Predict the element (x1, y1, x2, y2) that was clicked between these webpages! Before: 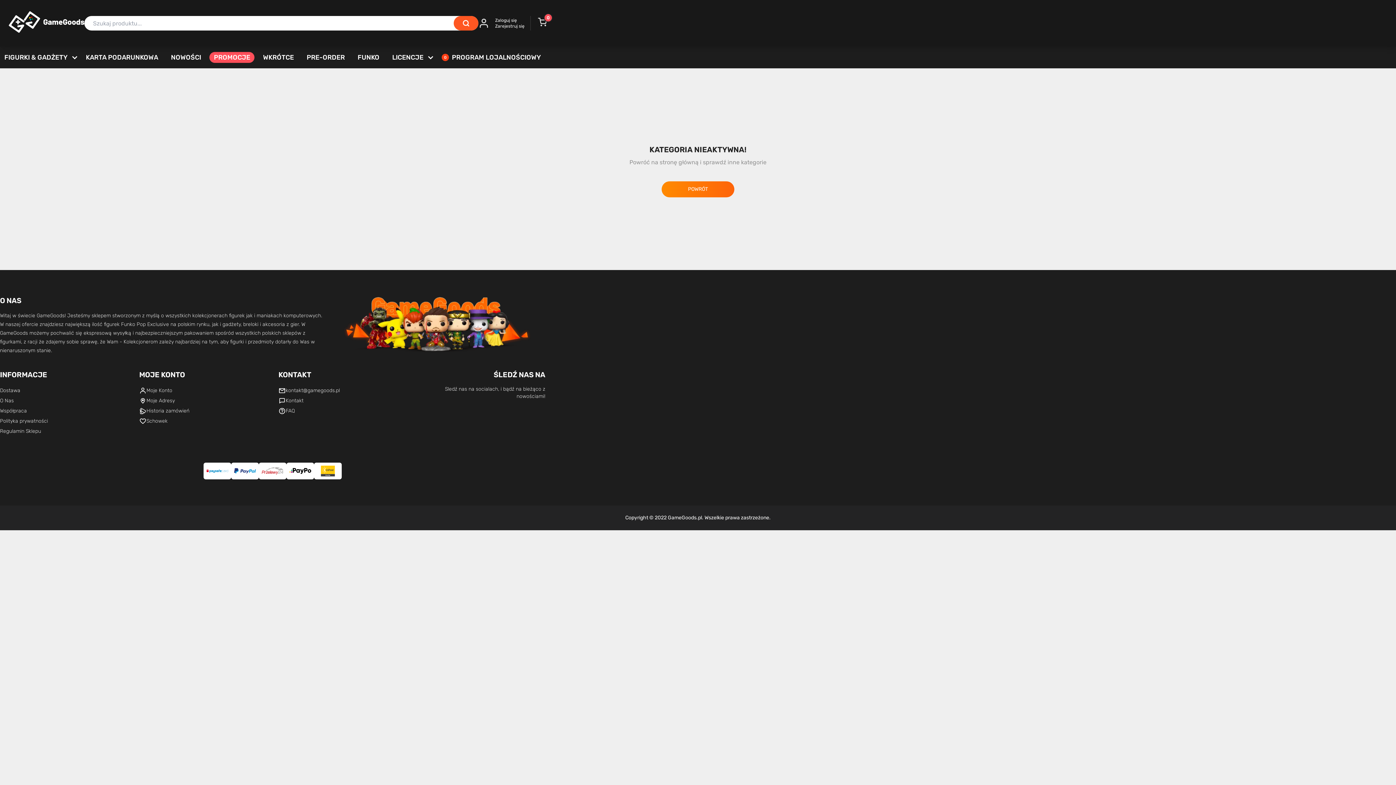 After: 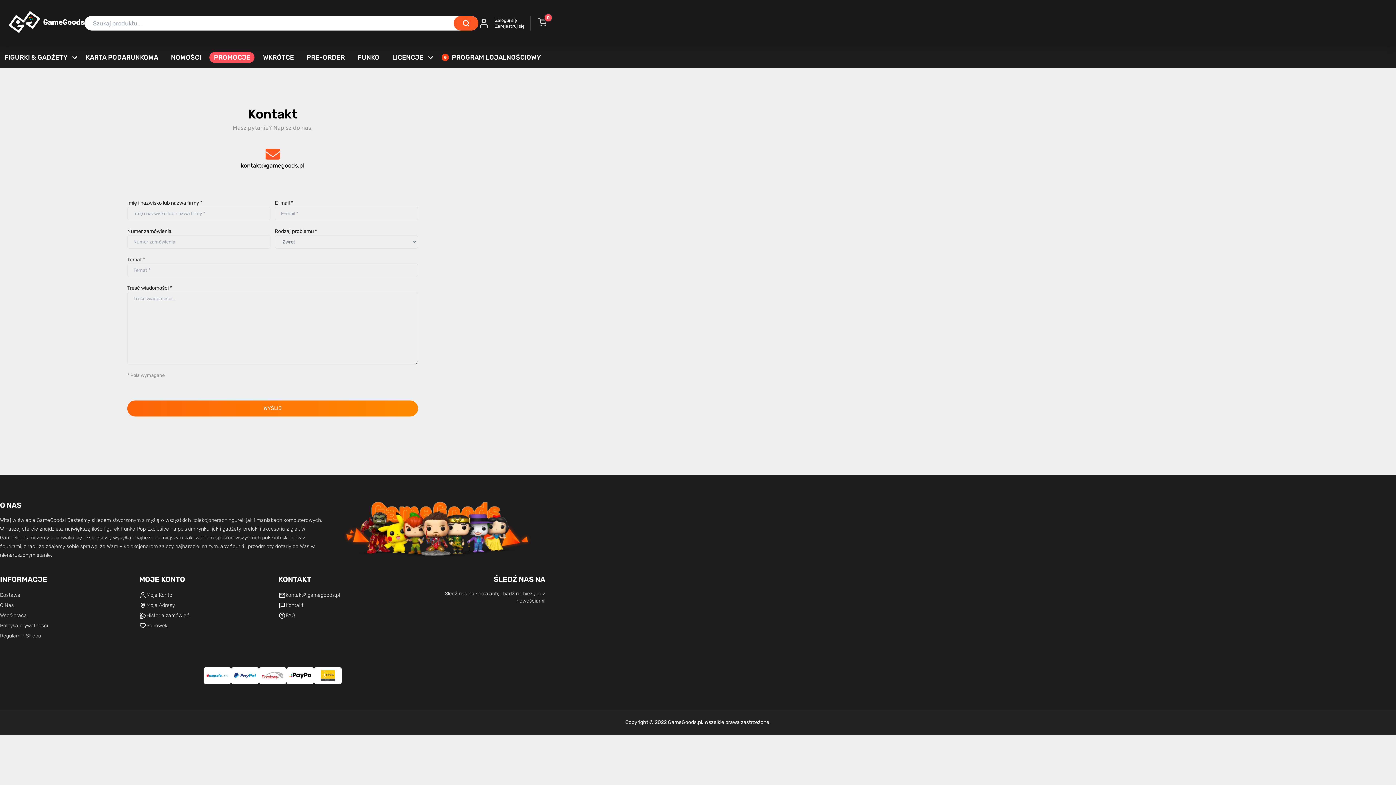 Action: bbox: (285, 396, 303, 406) label: Kontakt